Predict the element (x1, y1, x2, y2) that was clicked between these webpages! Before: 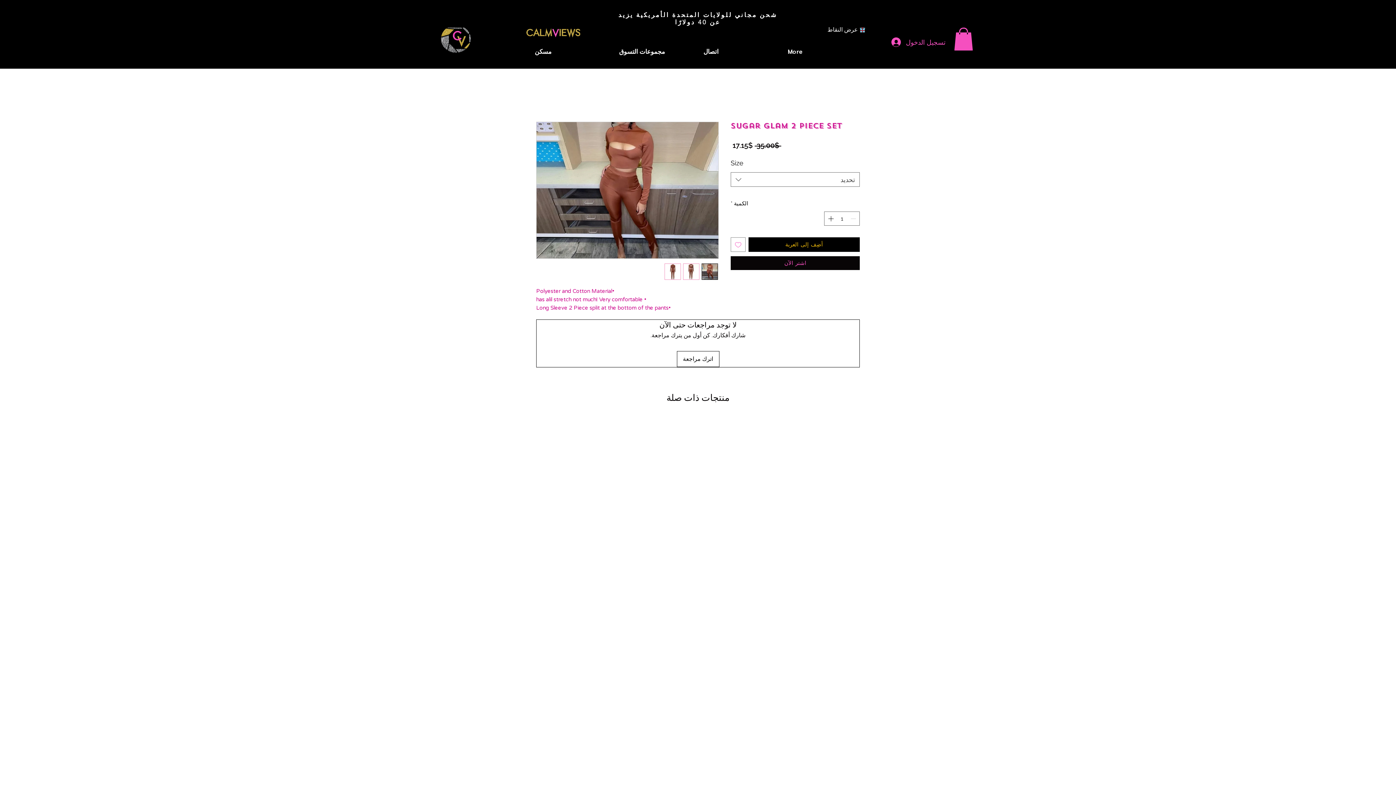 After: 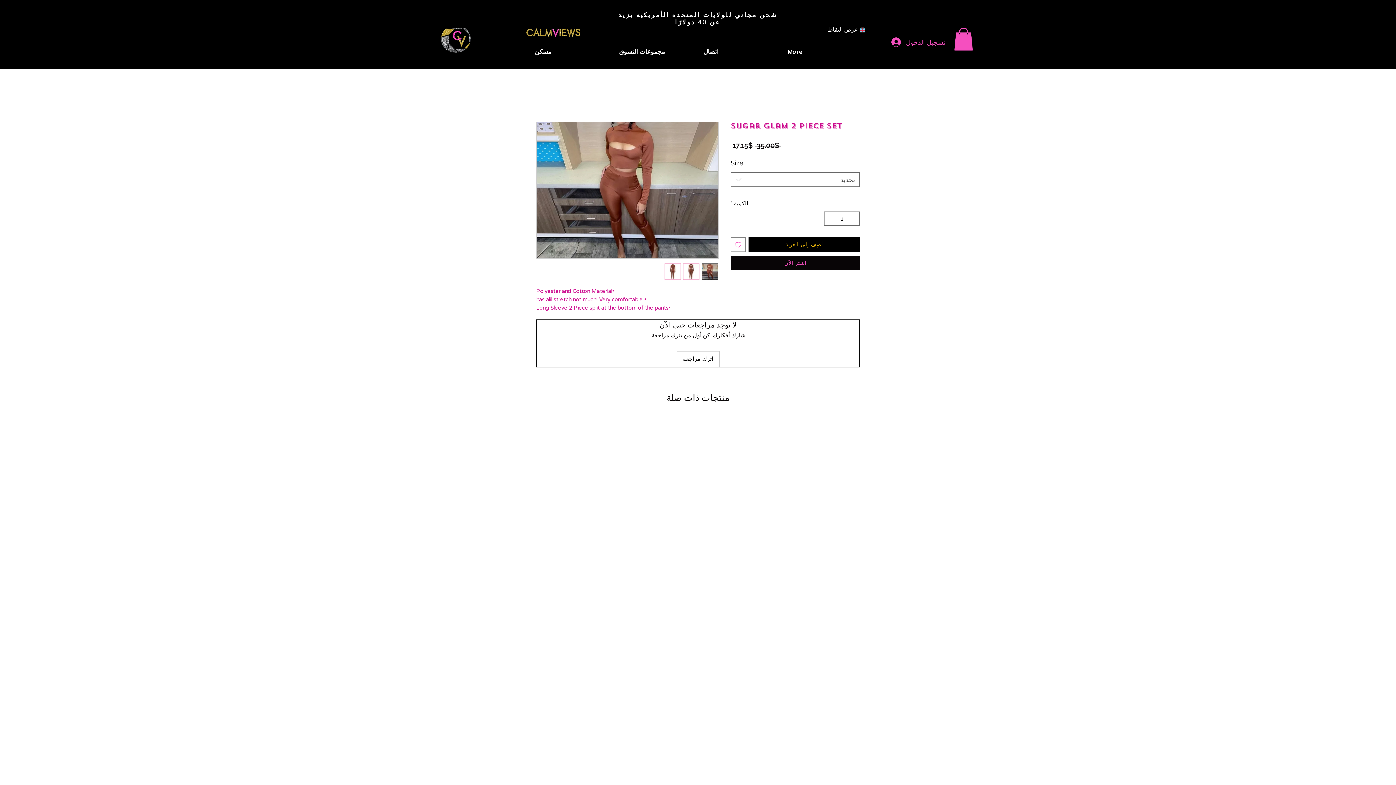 Action: bbox: (441, 25, 470, 52)